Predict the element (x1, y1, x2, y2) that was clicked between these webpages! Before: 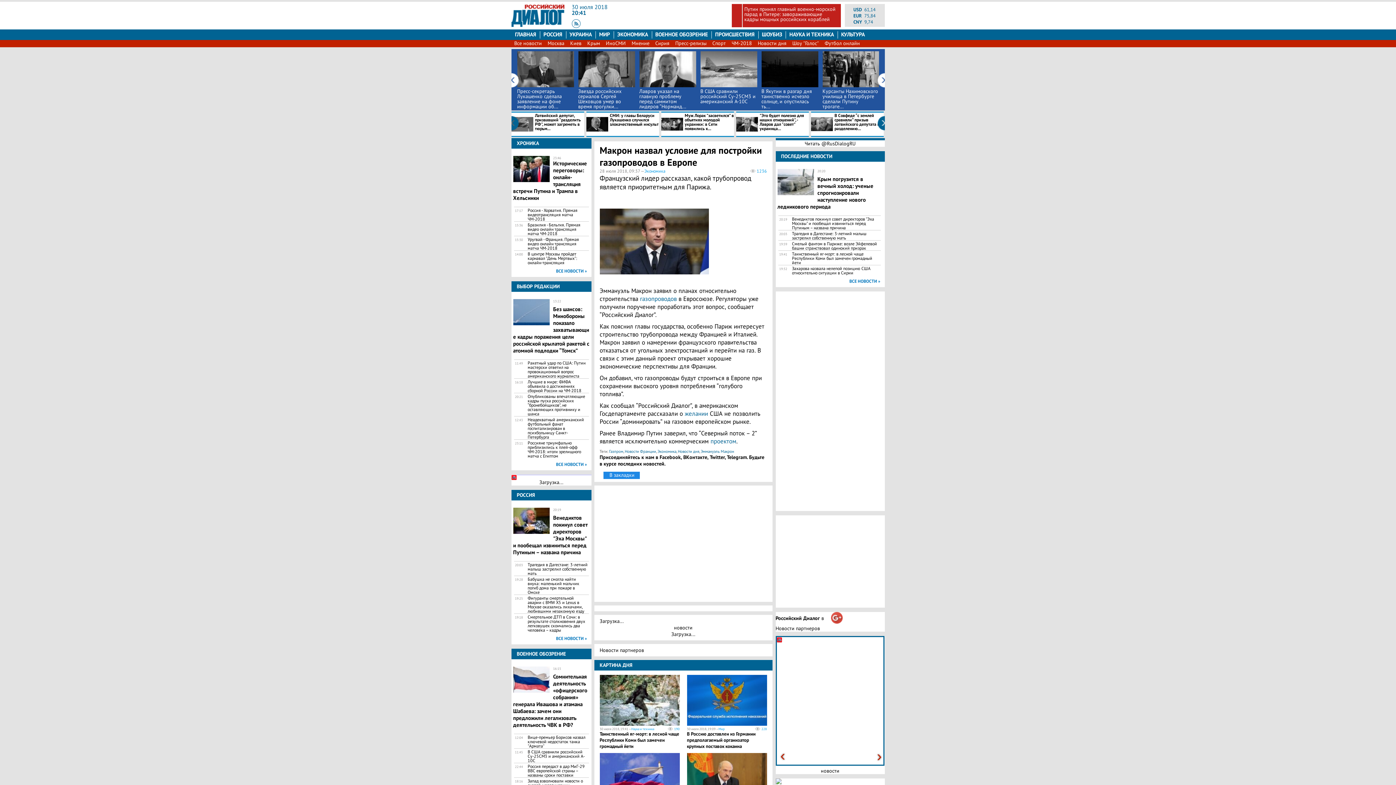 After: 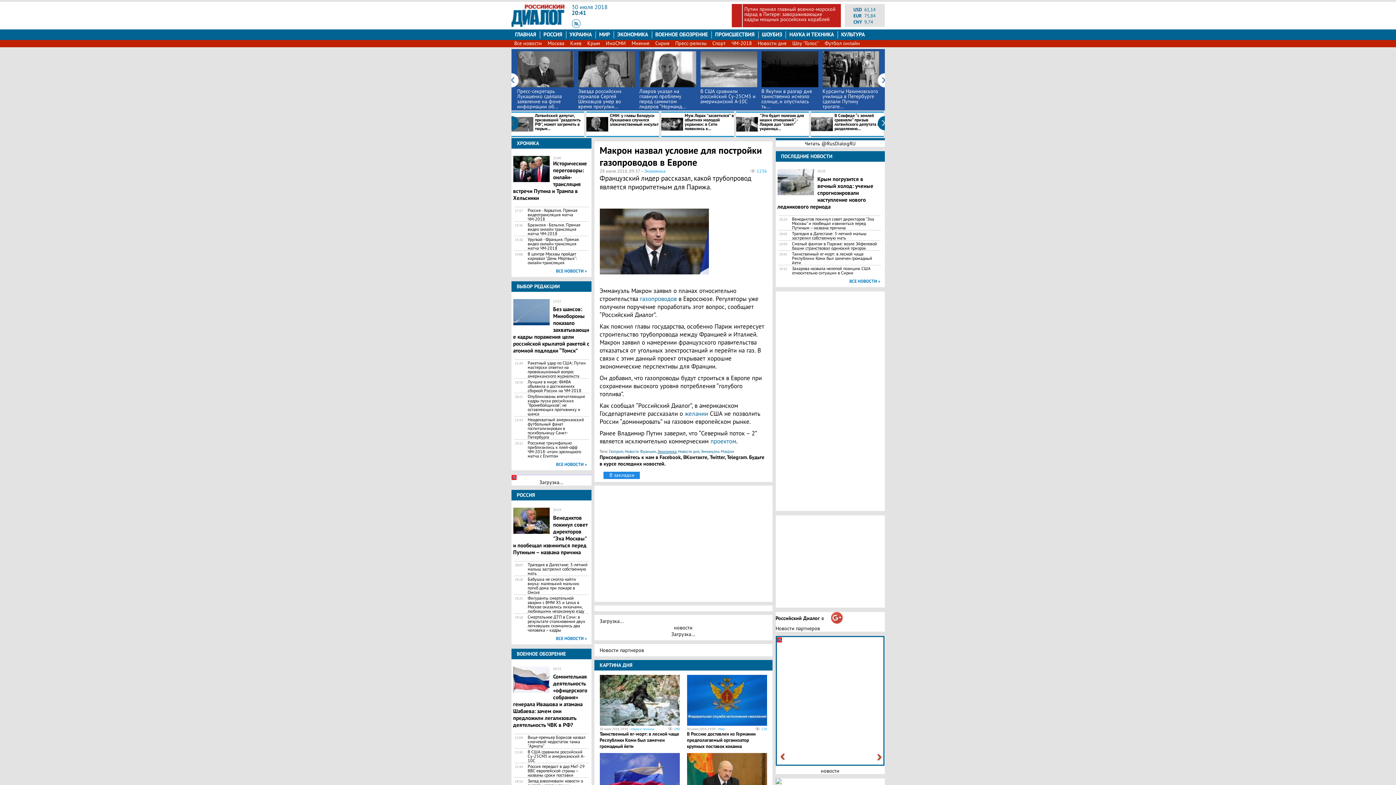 Action: bbox: (657, 449, 676, 454) label: Экономика